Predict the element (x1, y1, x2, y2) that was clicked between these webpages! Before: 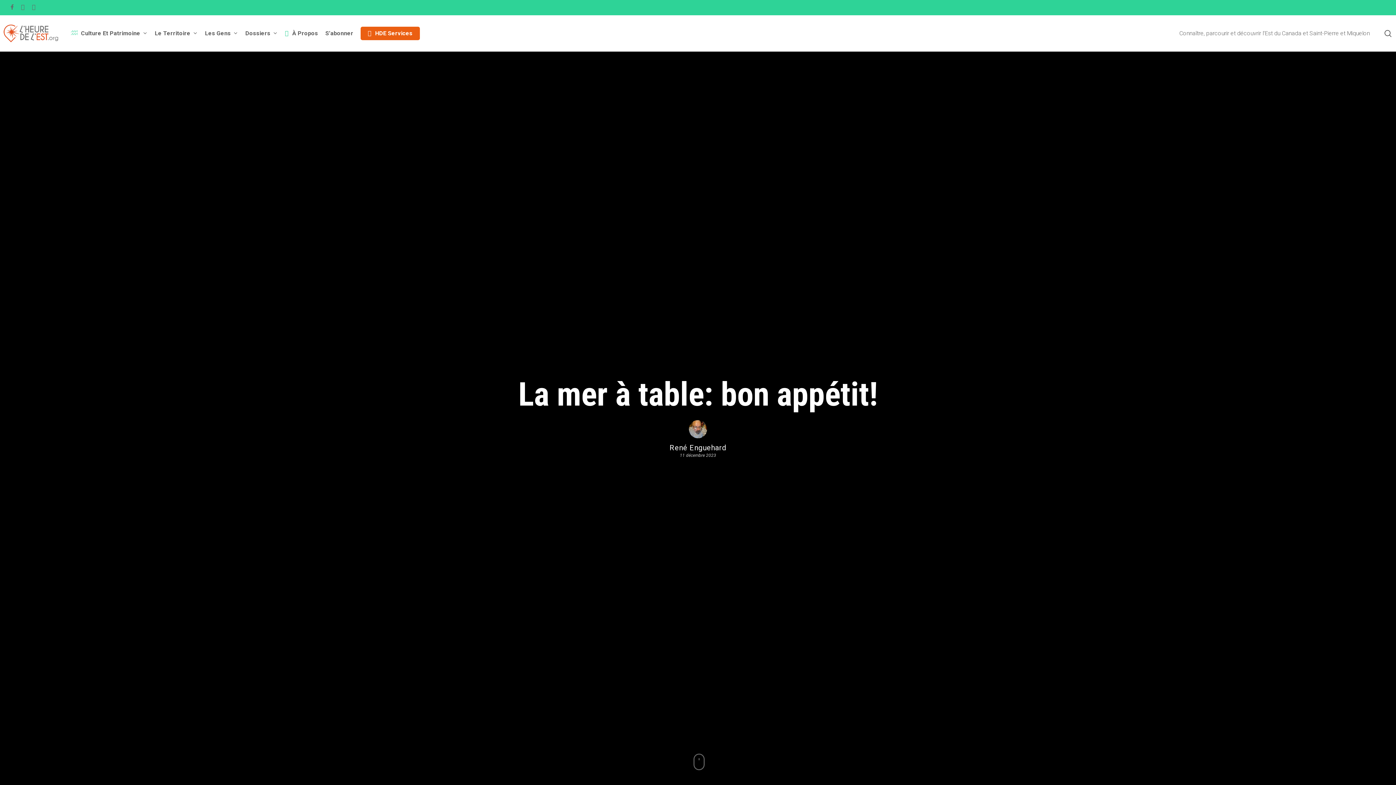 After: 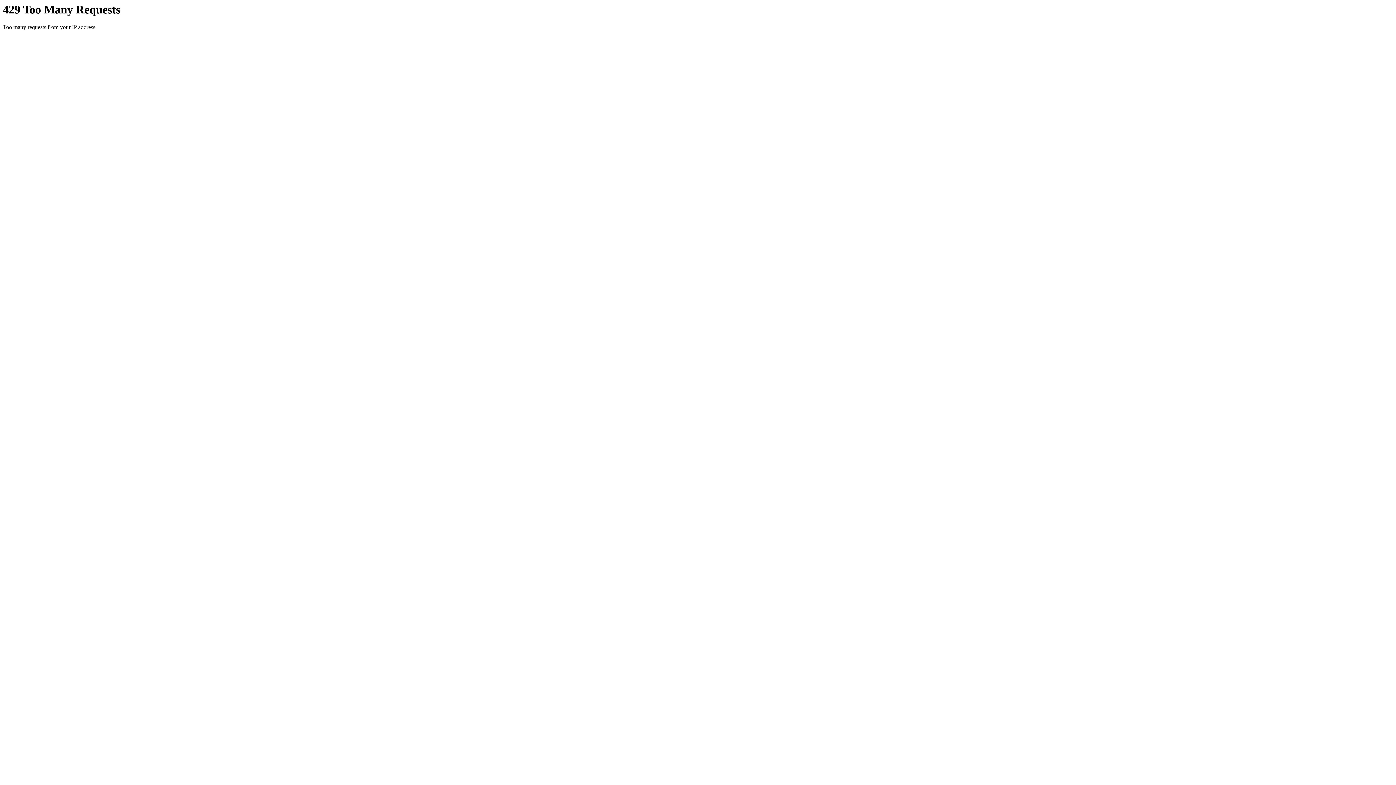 Action: bbox: (205, 29, 238, 37) label: Les Gens